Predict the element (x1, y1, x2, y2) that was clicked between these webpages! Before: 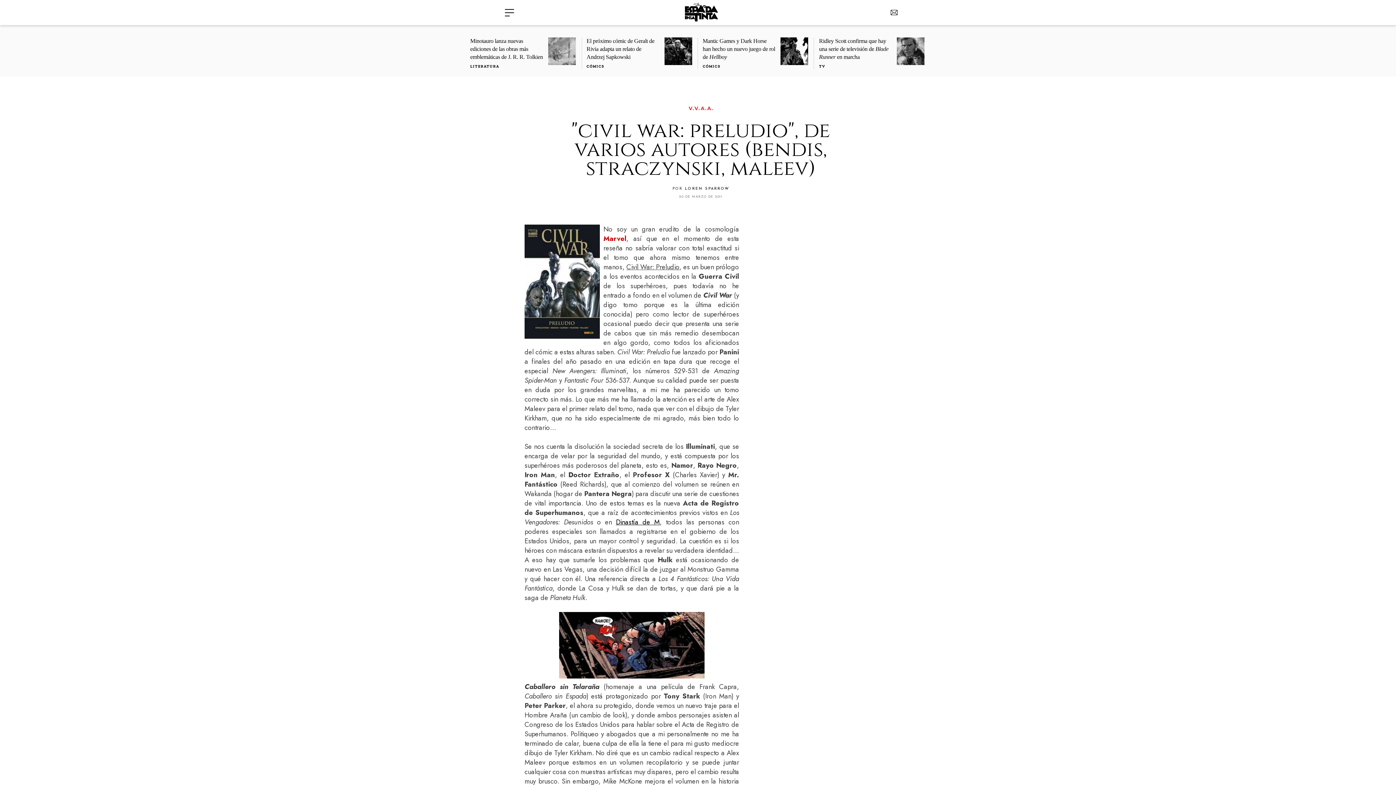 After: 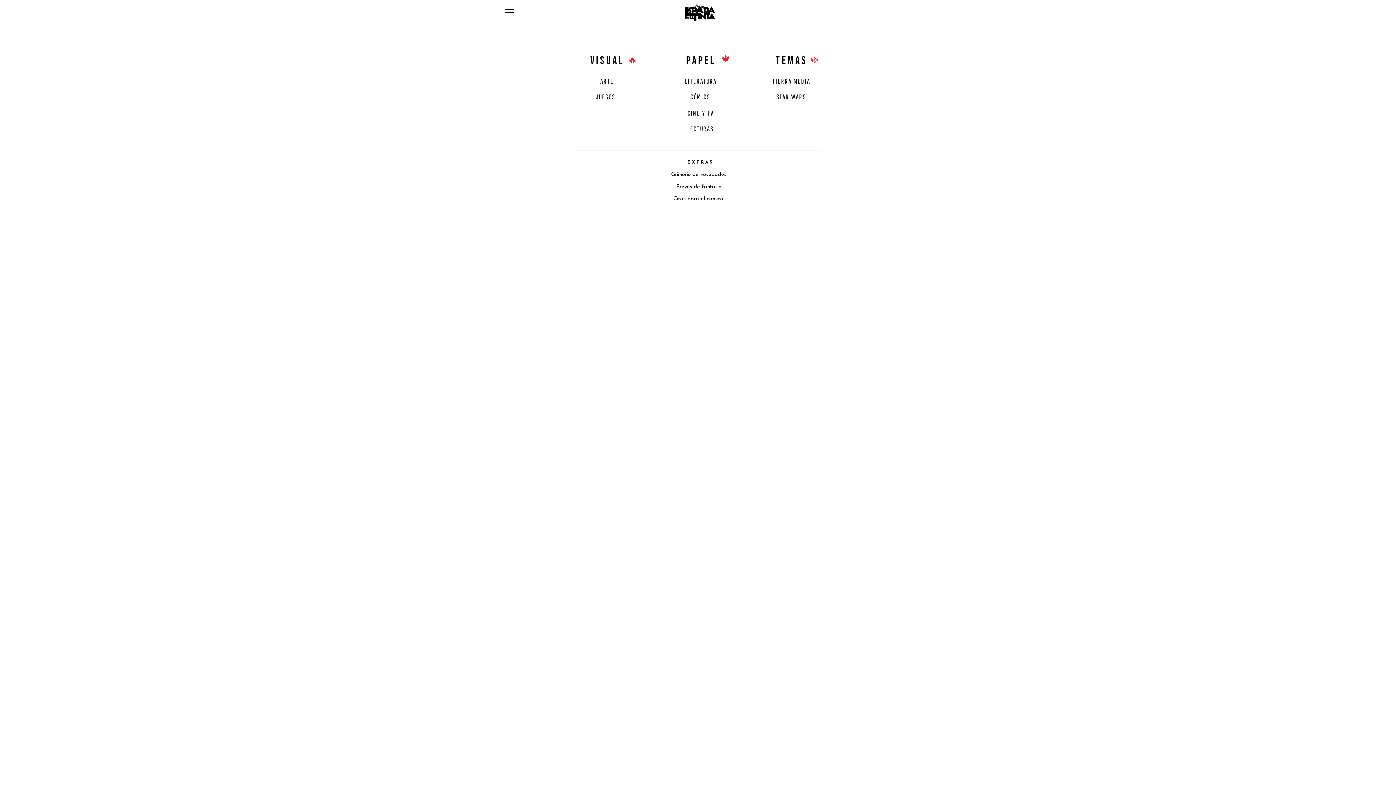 Action: label: ›

› bbox: (485, 2, 511, 29)